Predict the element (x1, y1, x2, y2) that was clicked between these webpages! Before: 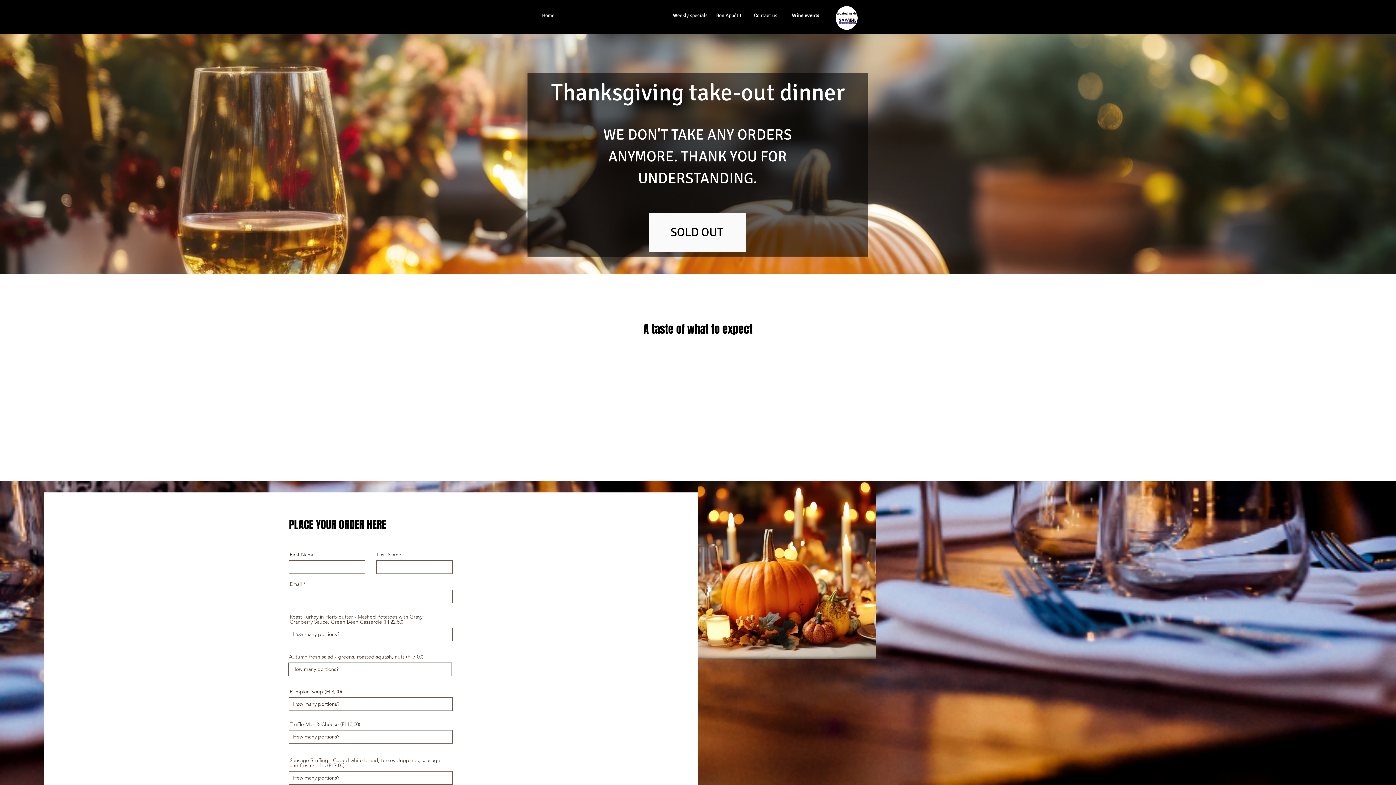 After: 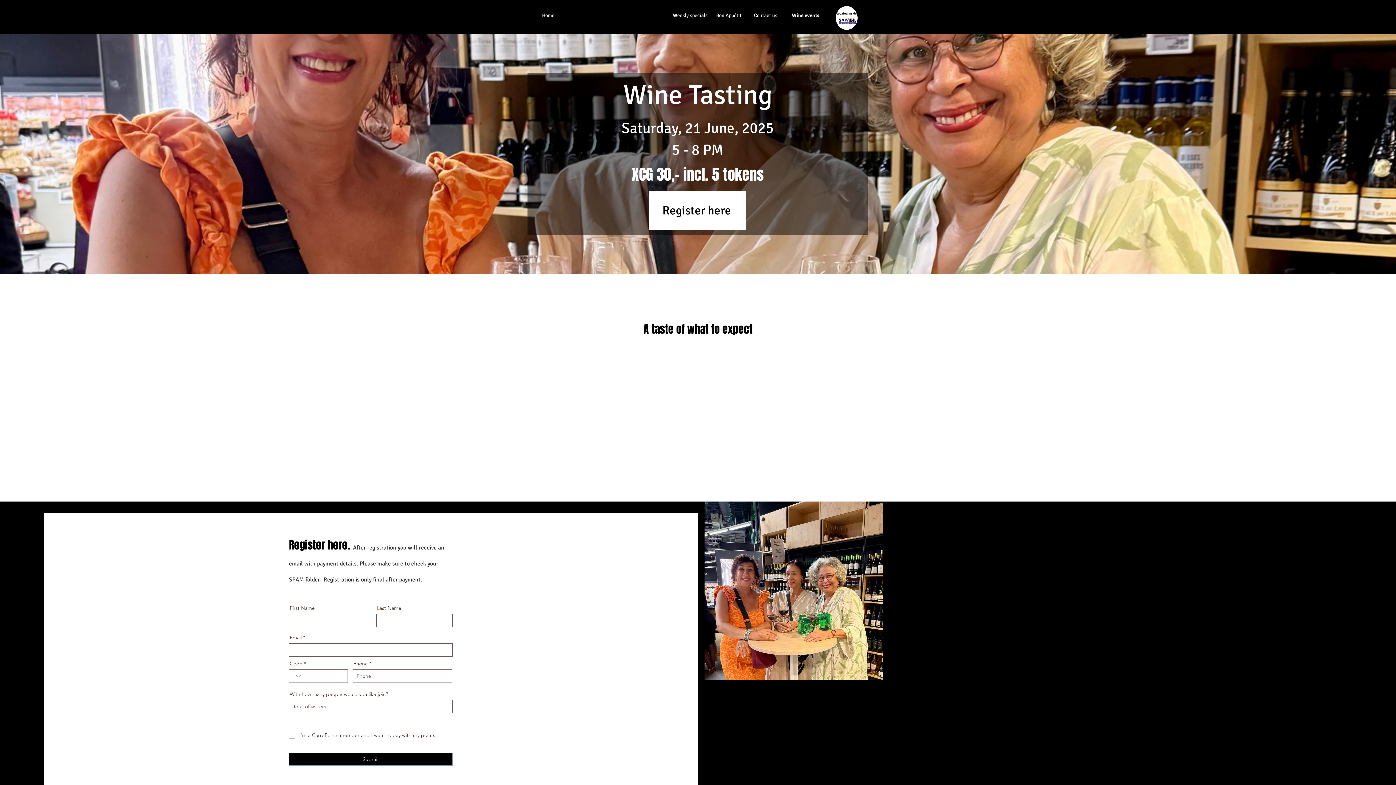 Action: label: Wine events bbox: (780, 8, 831, 22)